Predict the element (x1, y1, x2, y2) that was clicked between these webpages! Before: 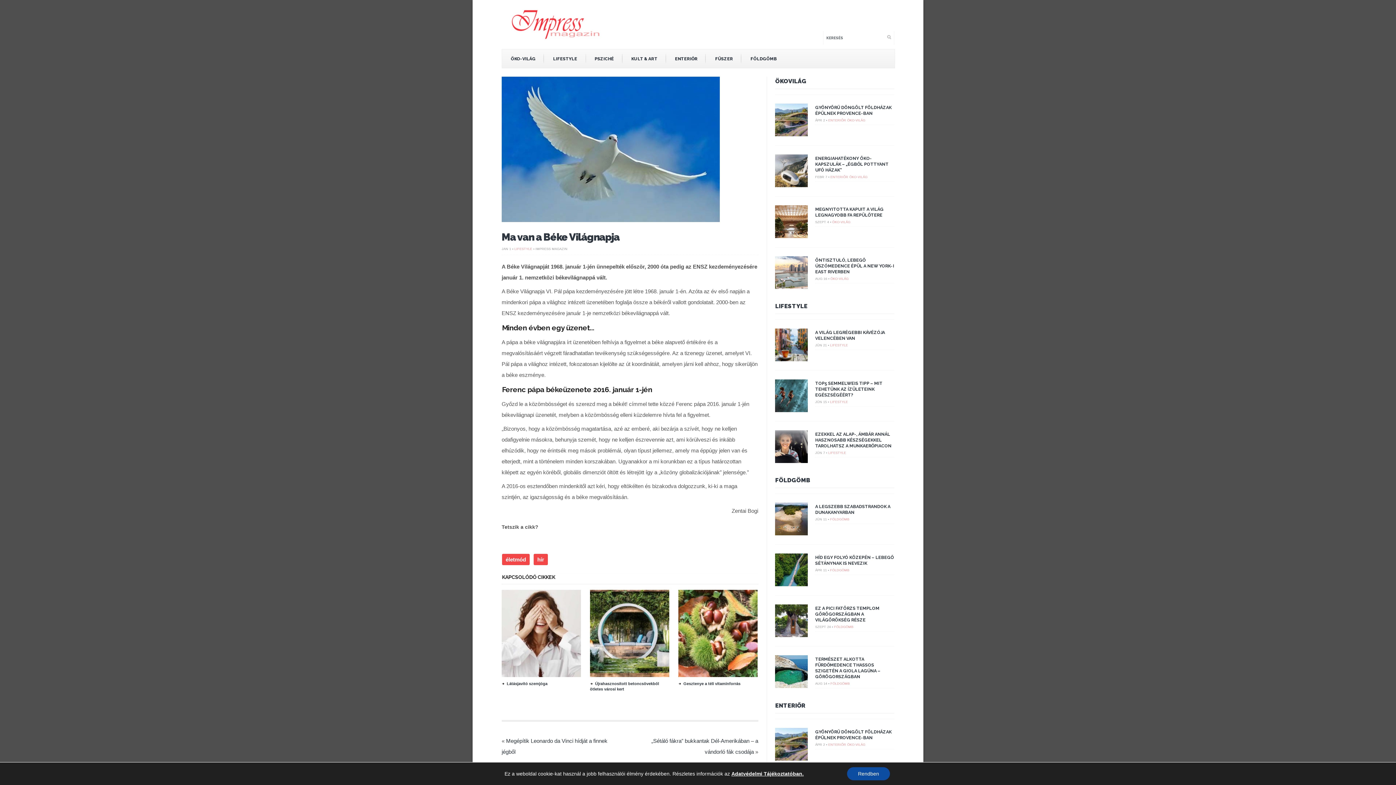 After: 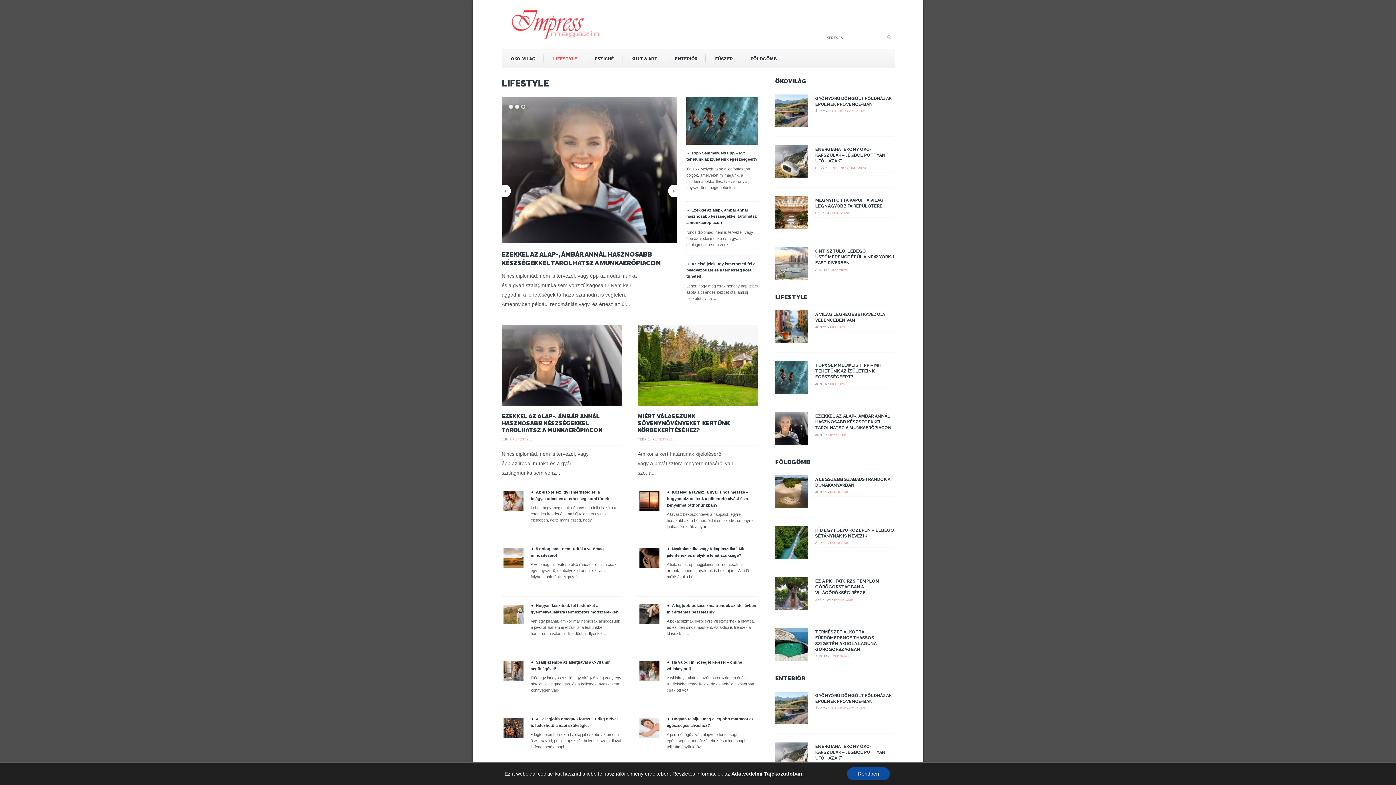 Action: bbox: (830, 400, 848, 404) label: LIFESTYLE